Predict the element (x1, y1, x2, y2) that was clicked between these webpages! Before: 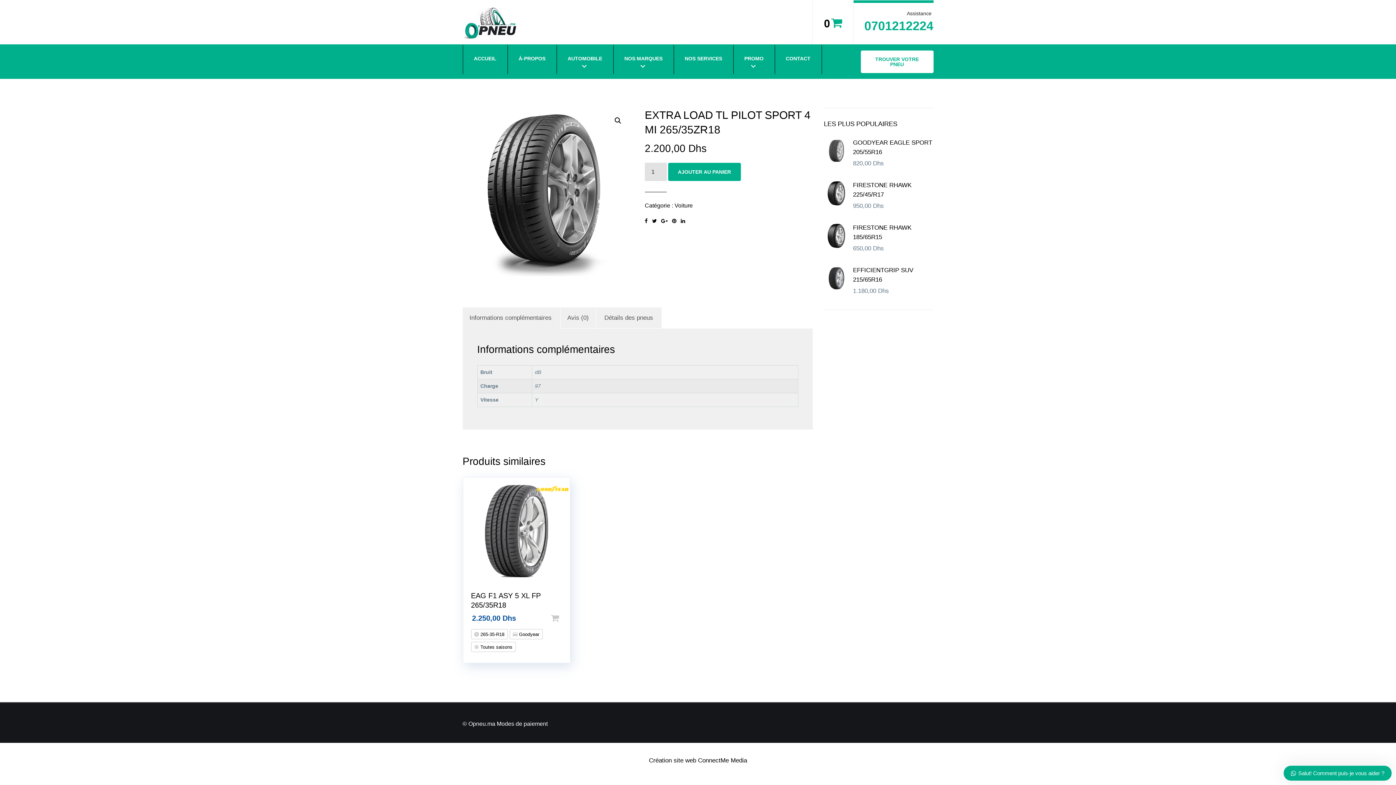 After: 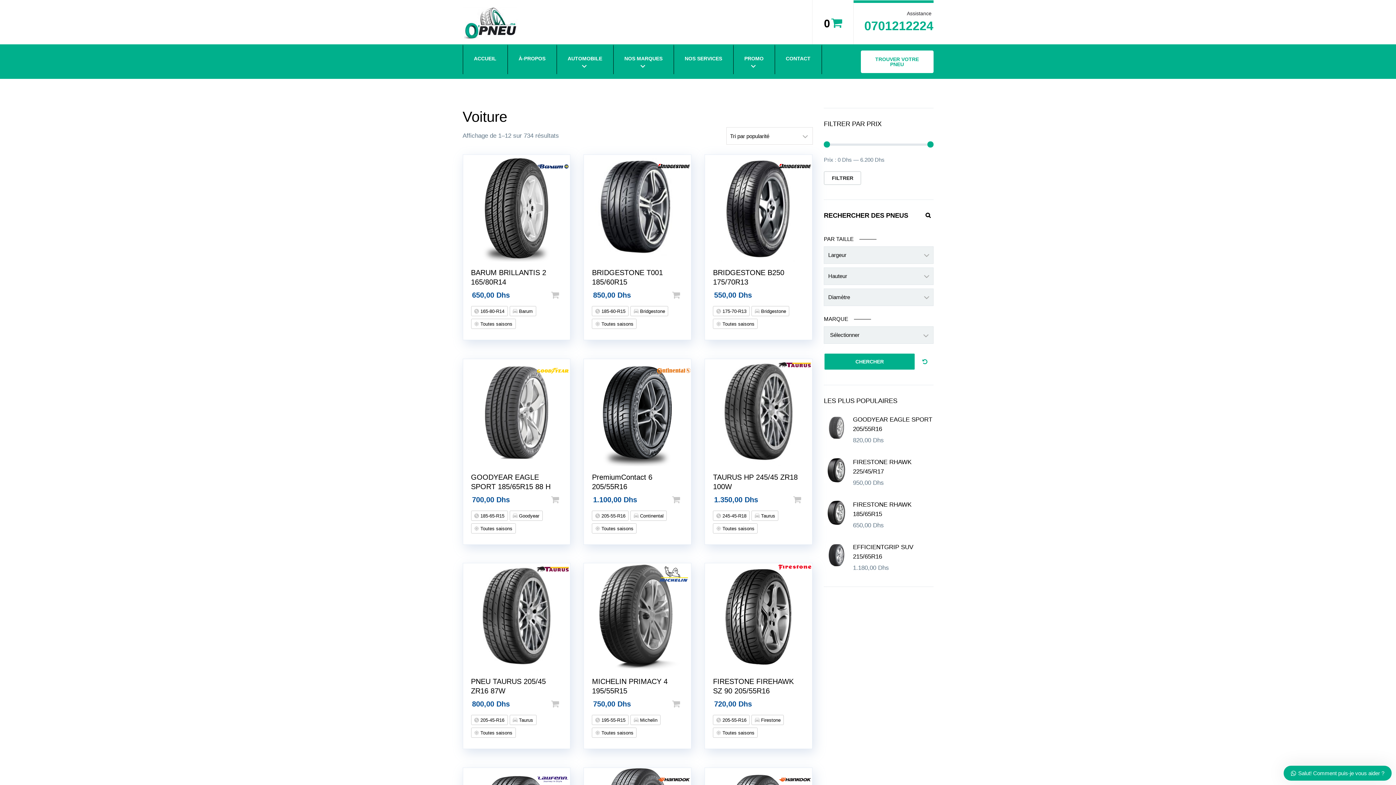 Action: label: Voiture bbox: (674, 202, 692, 208)